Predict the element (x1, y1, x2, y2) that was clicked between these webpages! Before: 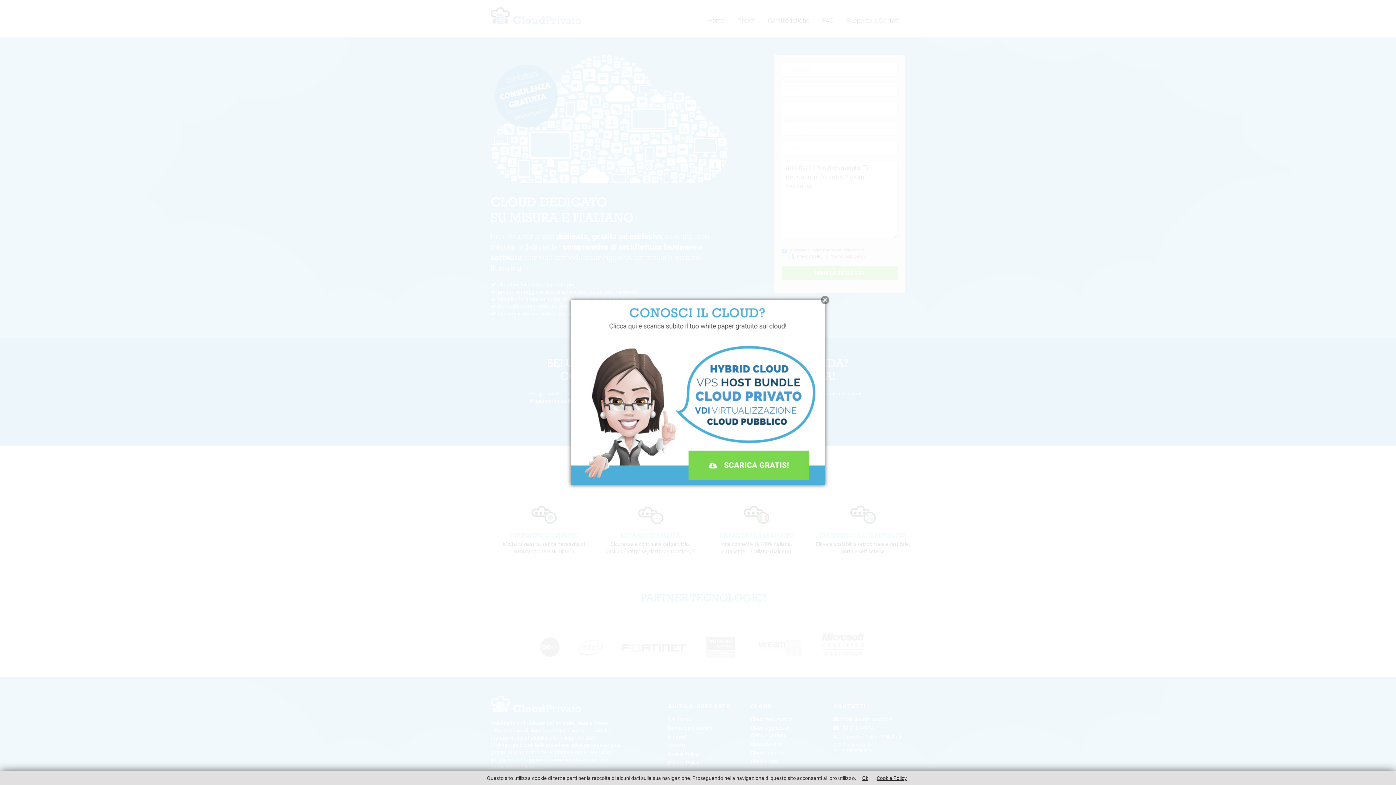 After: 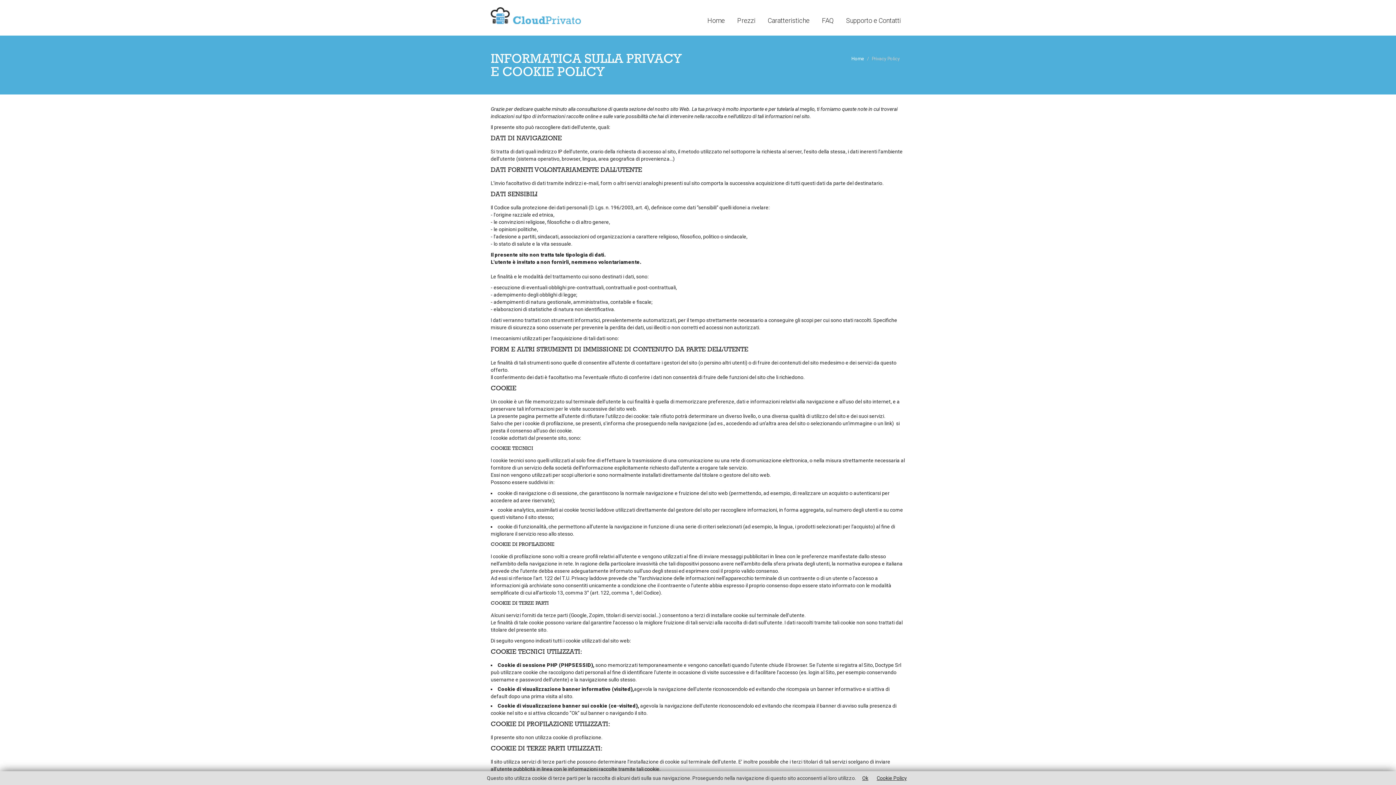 Action: bbox: (874, 774, 909, 782) label: Cookie Policy